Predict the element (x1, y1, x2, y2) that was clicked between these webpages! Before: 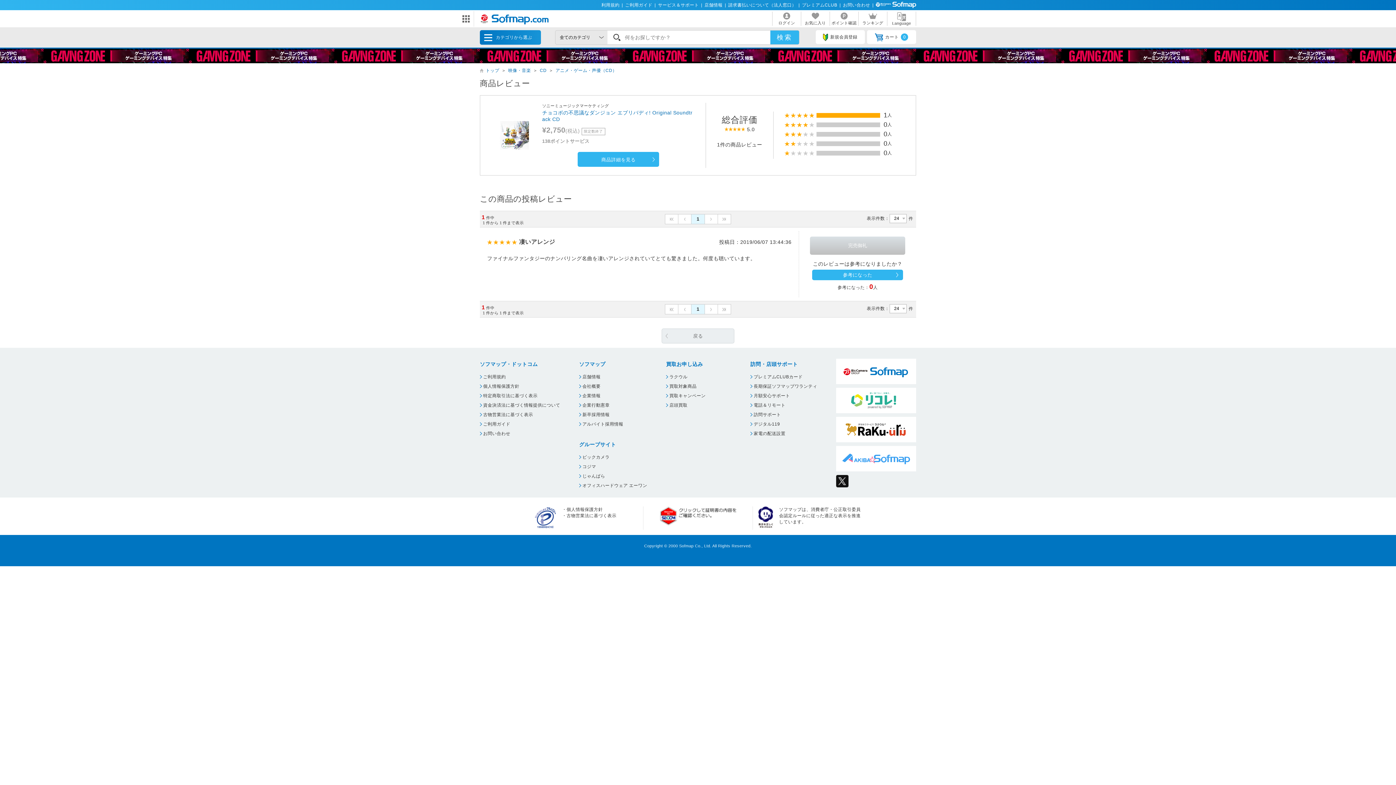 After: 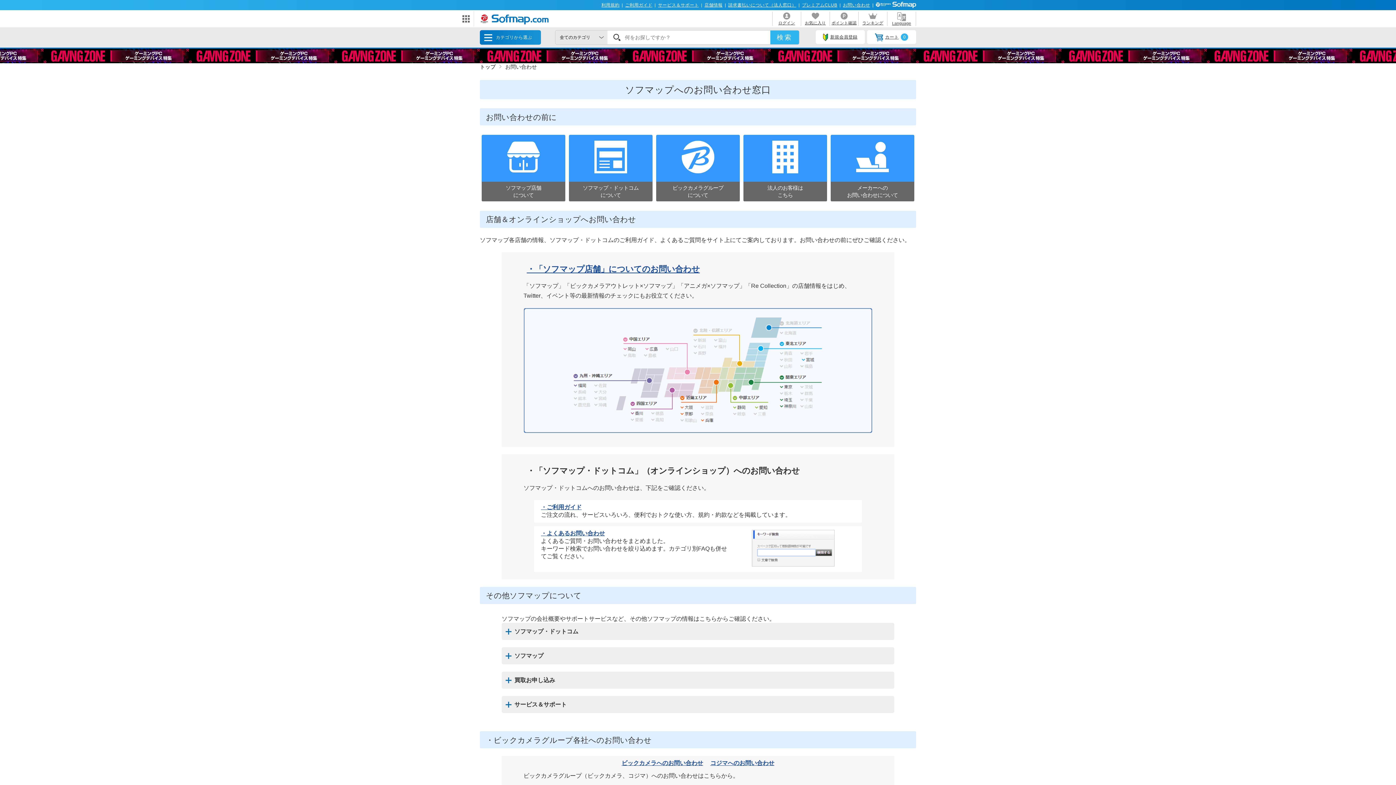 Action: label: お問い合わせ bbox: (480, 428, 560, 438)